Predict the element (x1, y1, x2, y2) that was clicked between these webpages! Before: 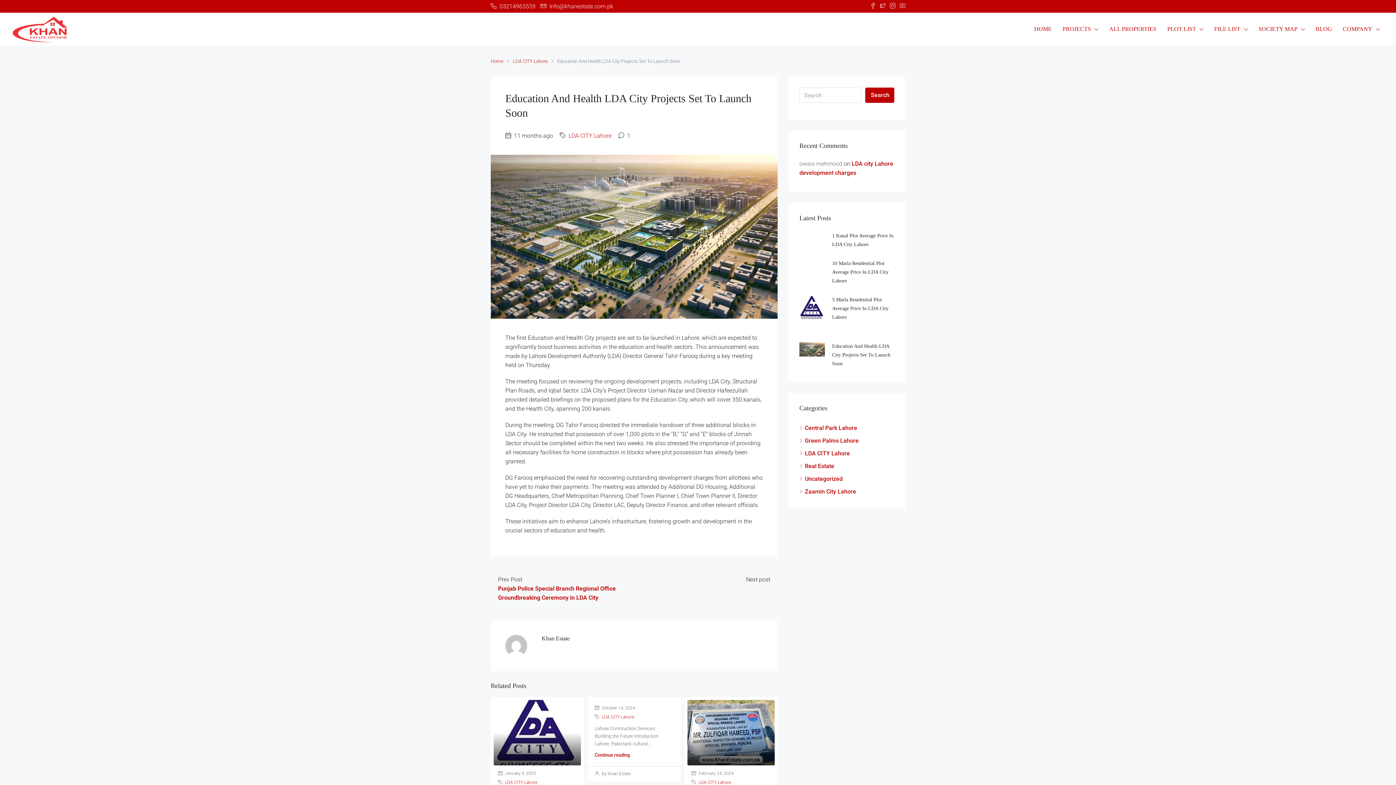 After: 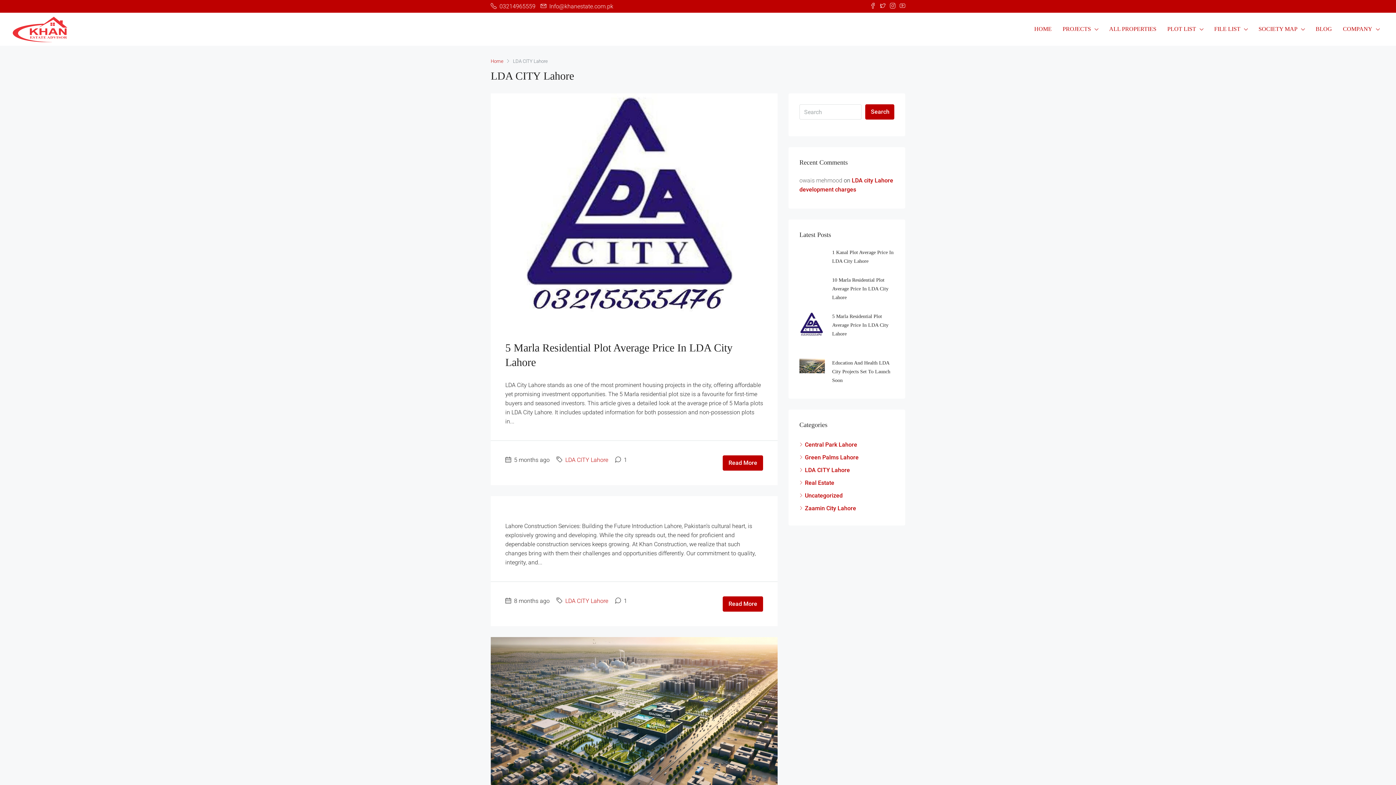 Action: bbox: (568, 132, 611, 139) label: LDA CITY Lahore